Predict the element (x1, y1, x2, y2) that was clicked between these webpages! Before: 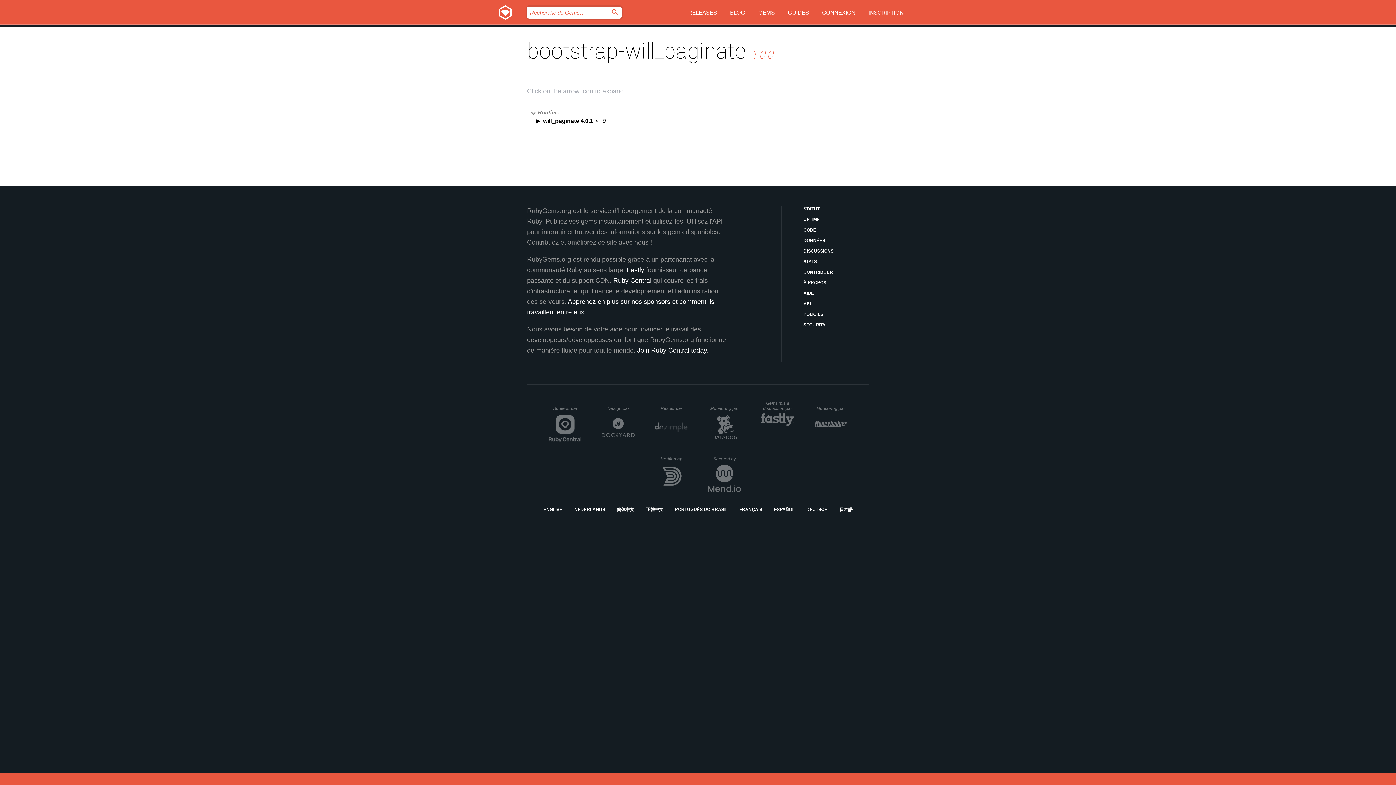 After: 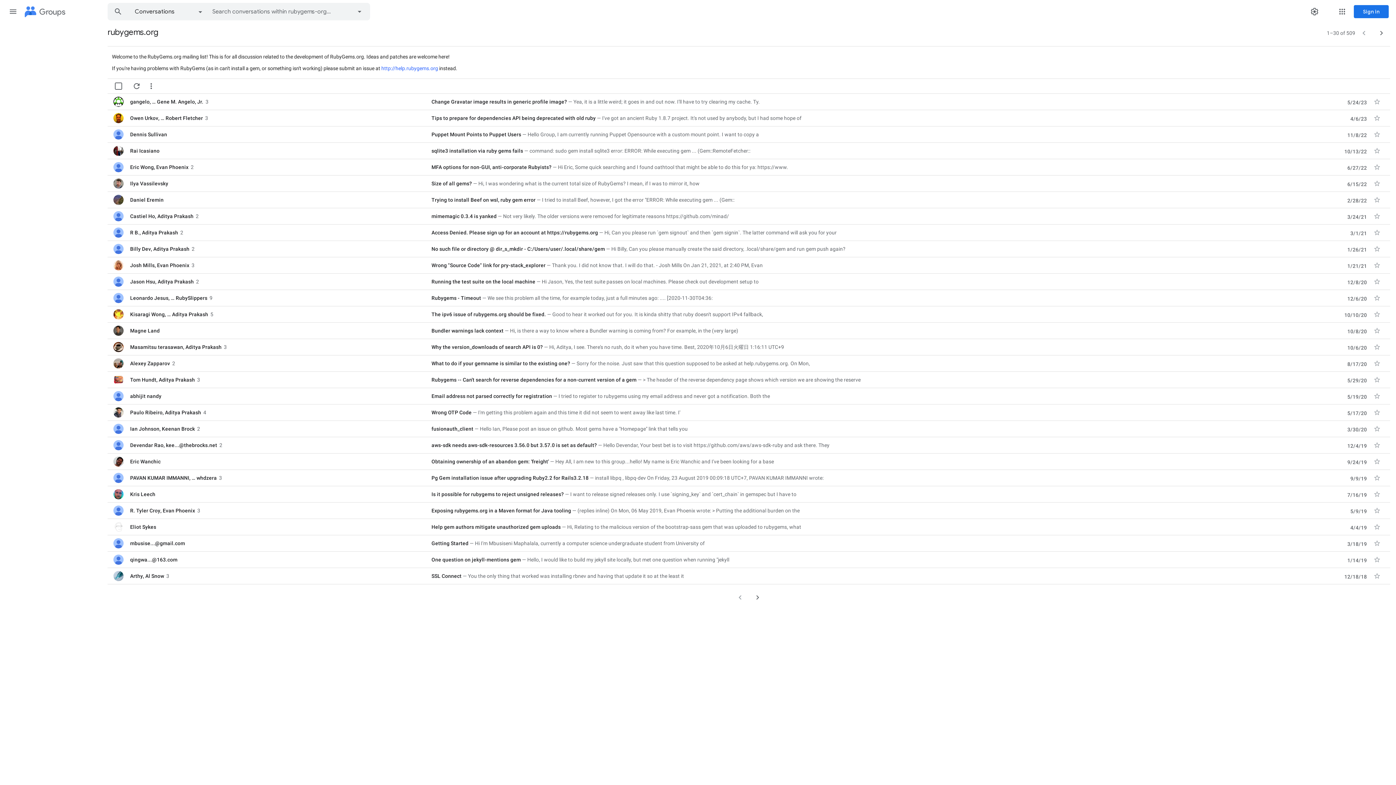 Action: label: DISCUSSIONS bbox: (803, 248, 869, 254)